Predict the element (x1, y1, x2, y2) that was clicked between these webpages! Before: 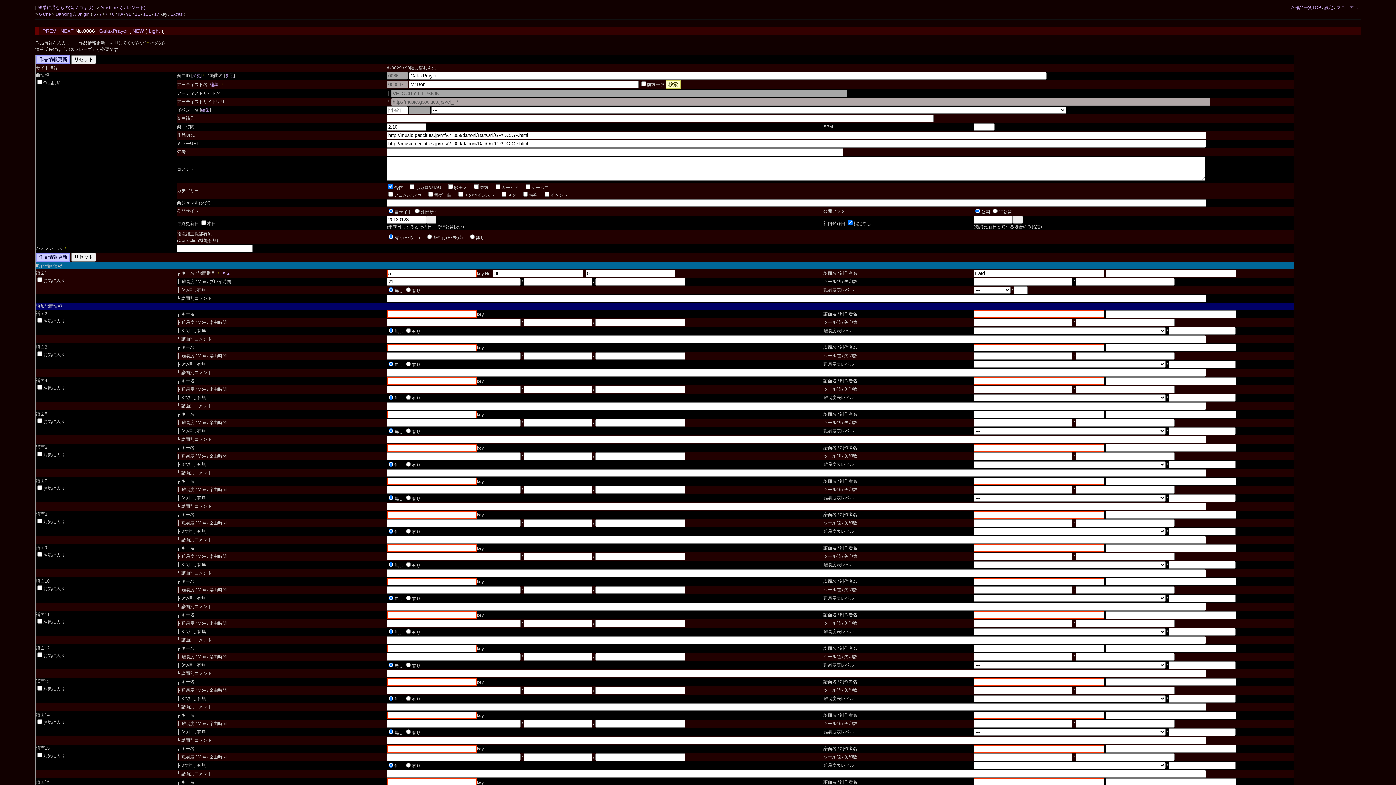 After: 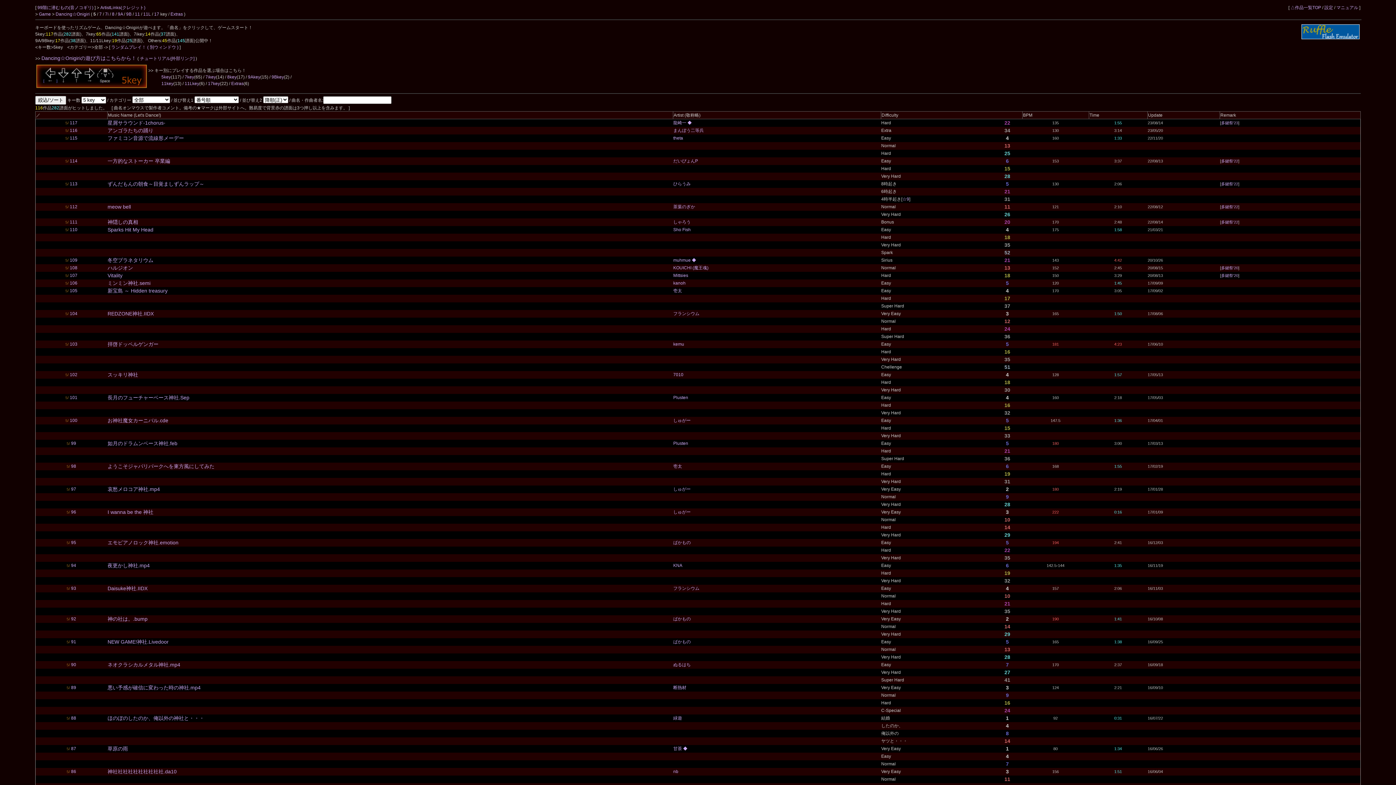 Action: label: 5 bbox: (93, 11, 96, 16)